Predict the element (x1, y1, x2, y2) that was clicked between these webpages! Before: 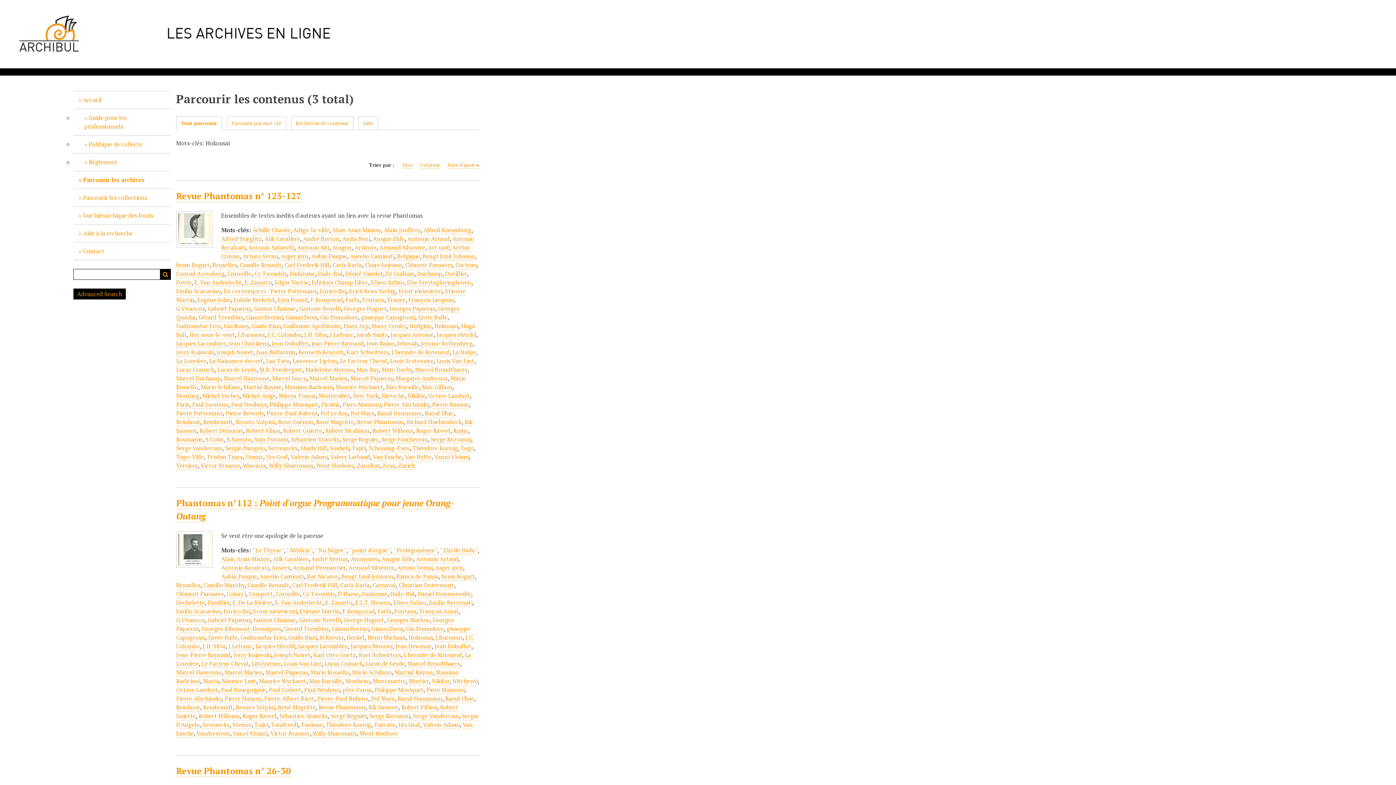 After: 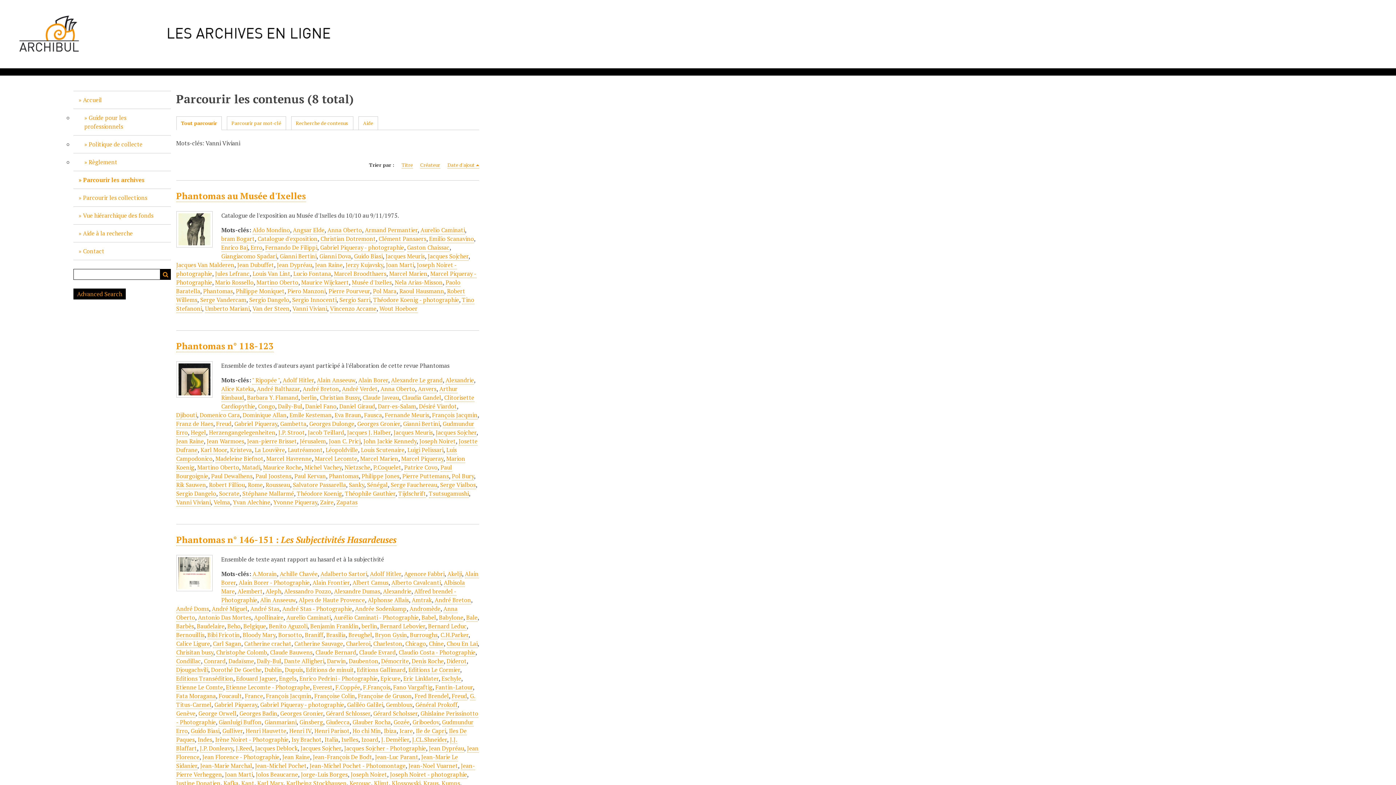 Action: label: Vanni Viviani bbox: (232, 729, 267, 738)